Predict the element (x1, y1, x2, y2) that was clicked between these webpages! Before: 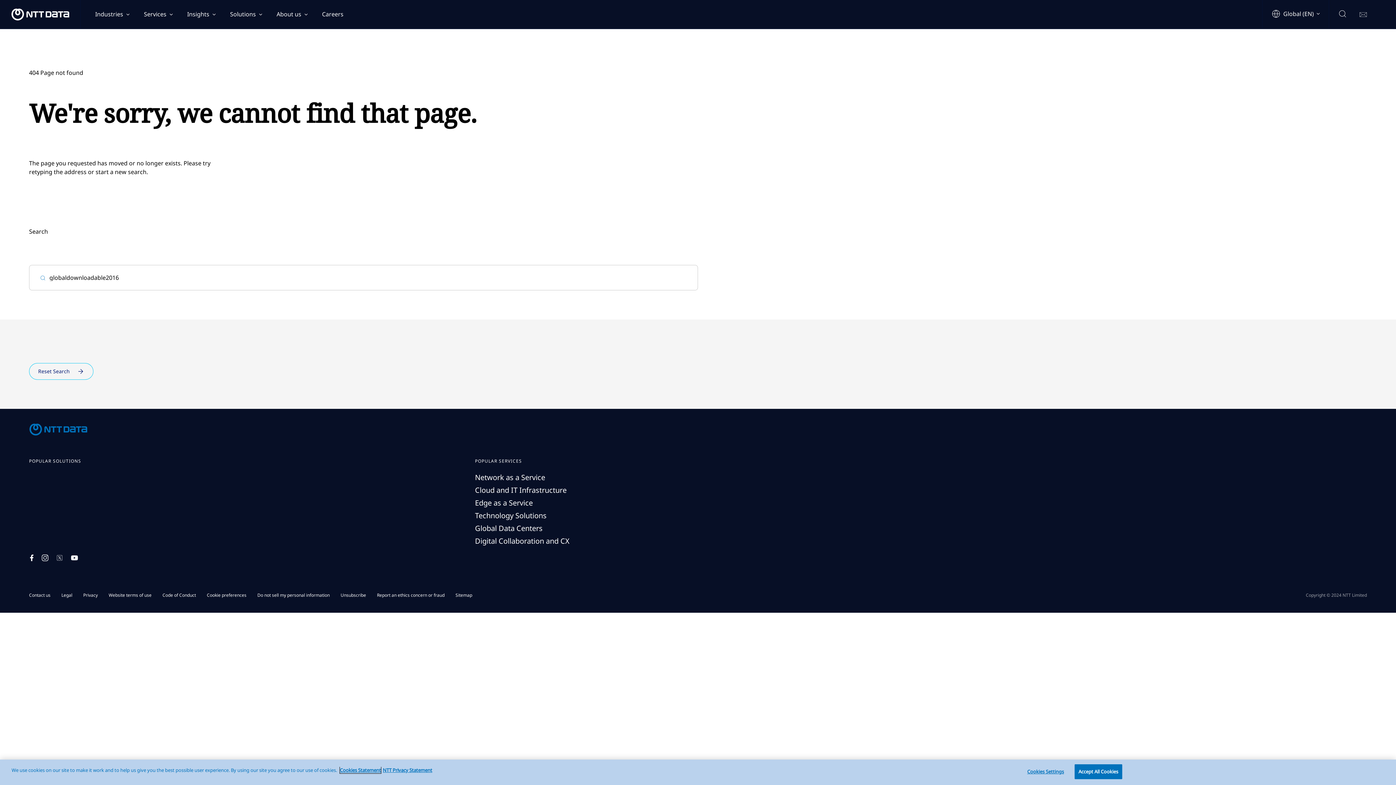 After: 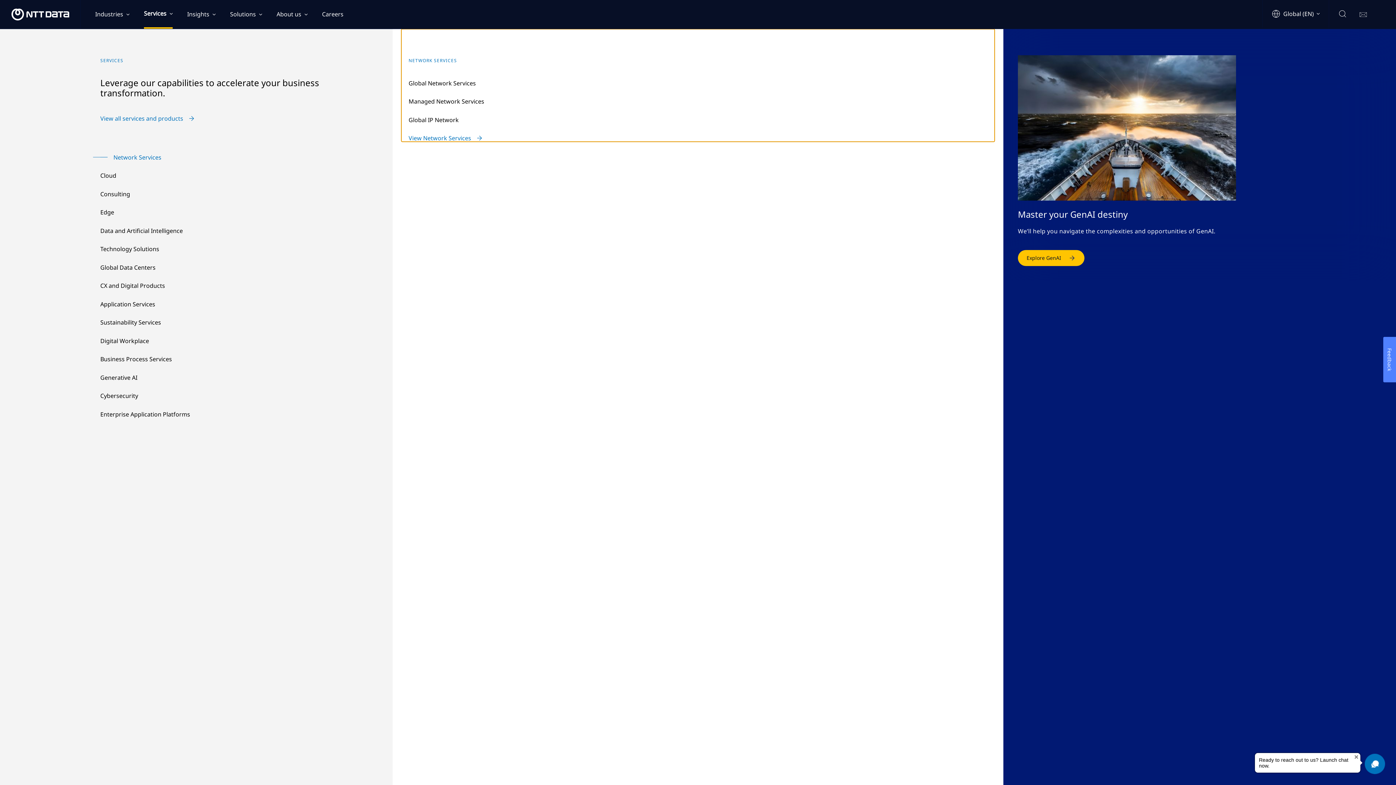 Action: label: Services bbox: (143, 0, 172, 28)